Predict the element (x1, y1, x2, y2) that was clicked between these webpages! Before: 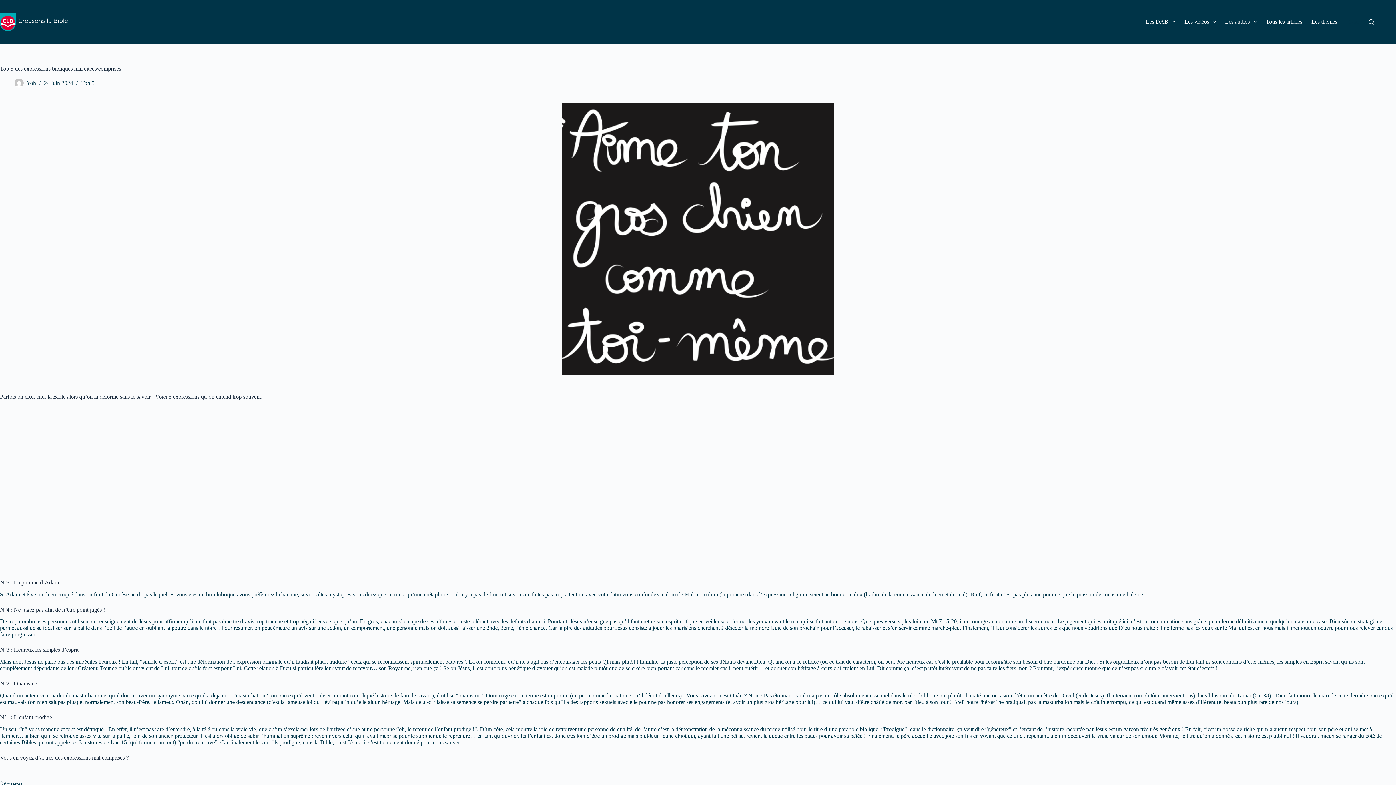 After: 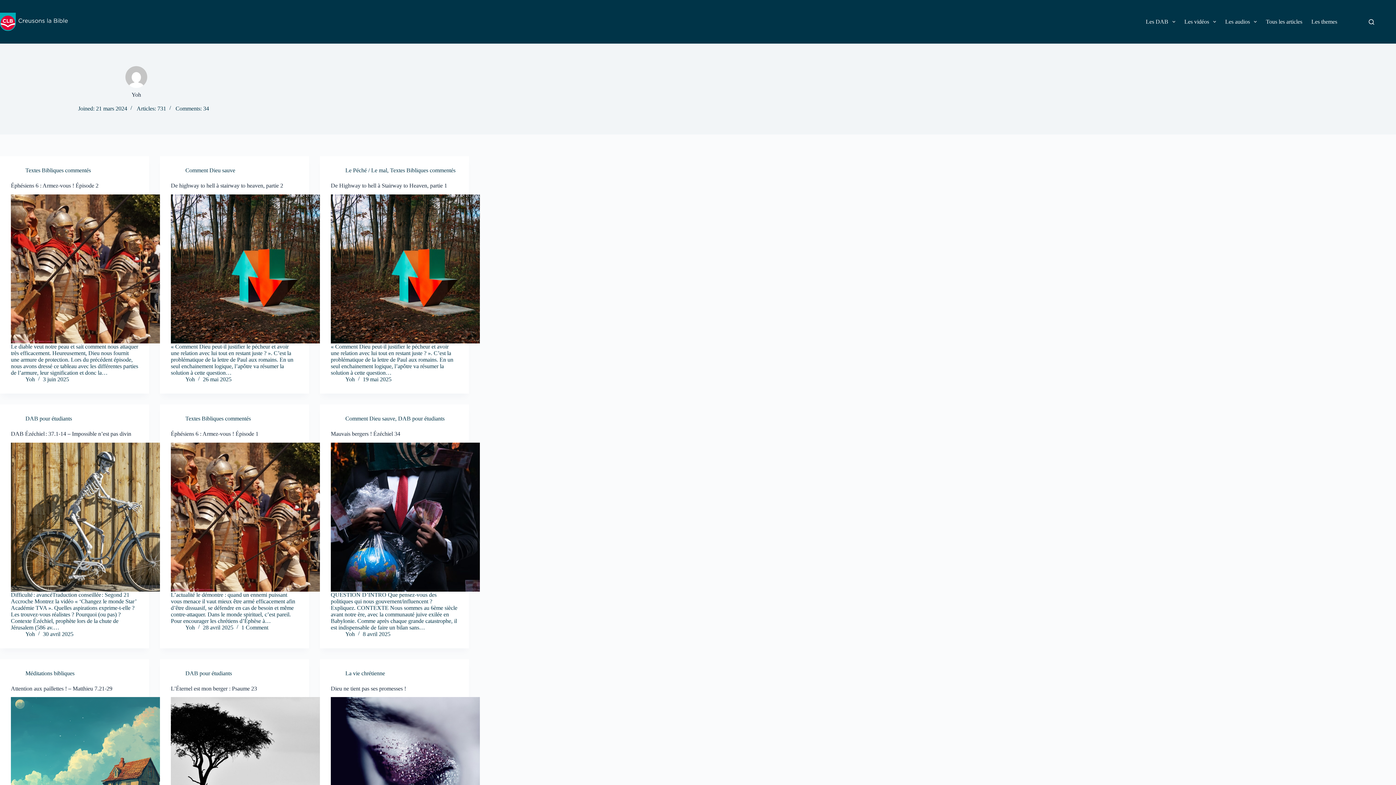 Action: label: Yoh bbox: (26, 80, 36, 86)